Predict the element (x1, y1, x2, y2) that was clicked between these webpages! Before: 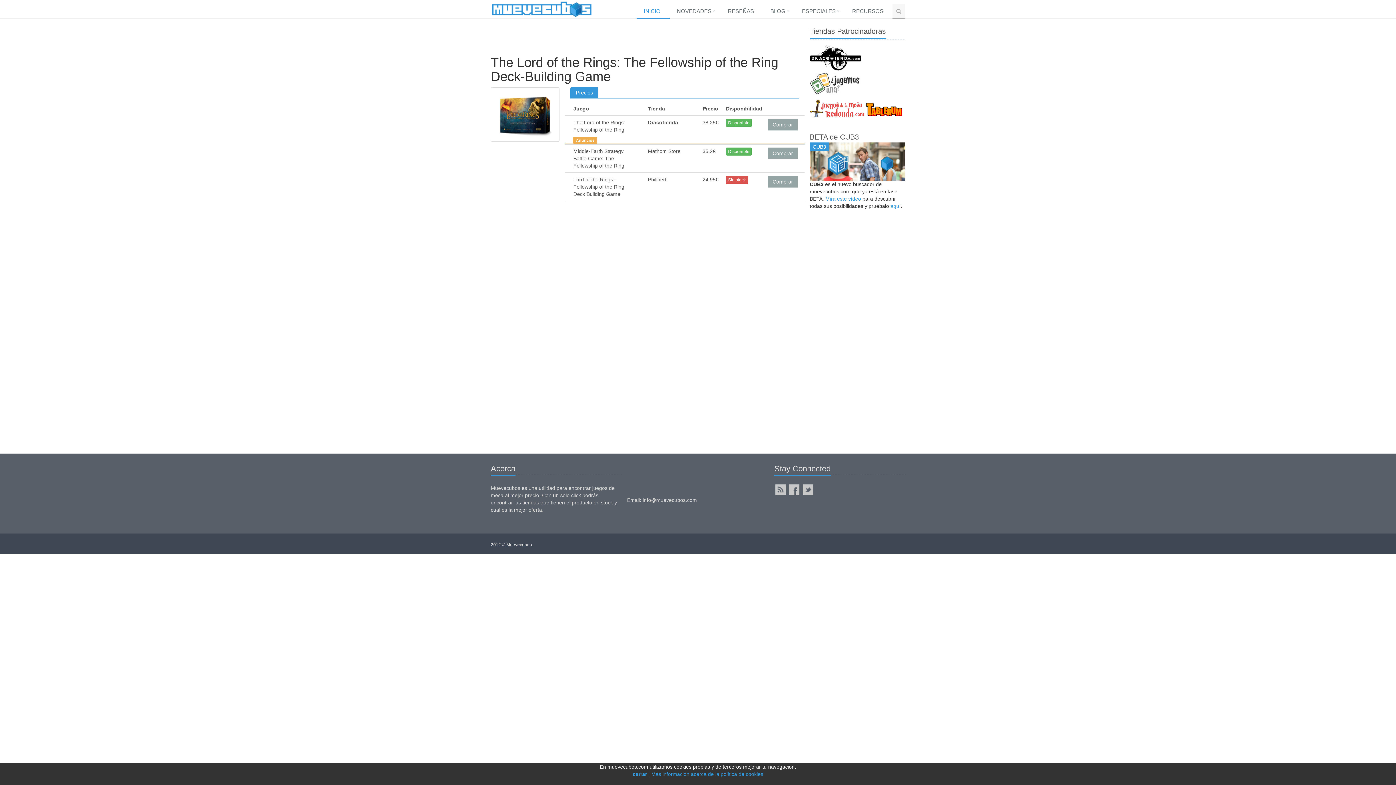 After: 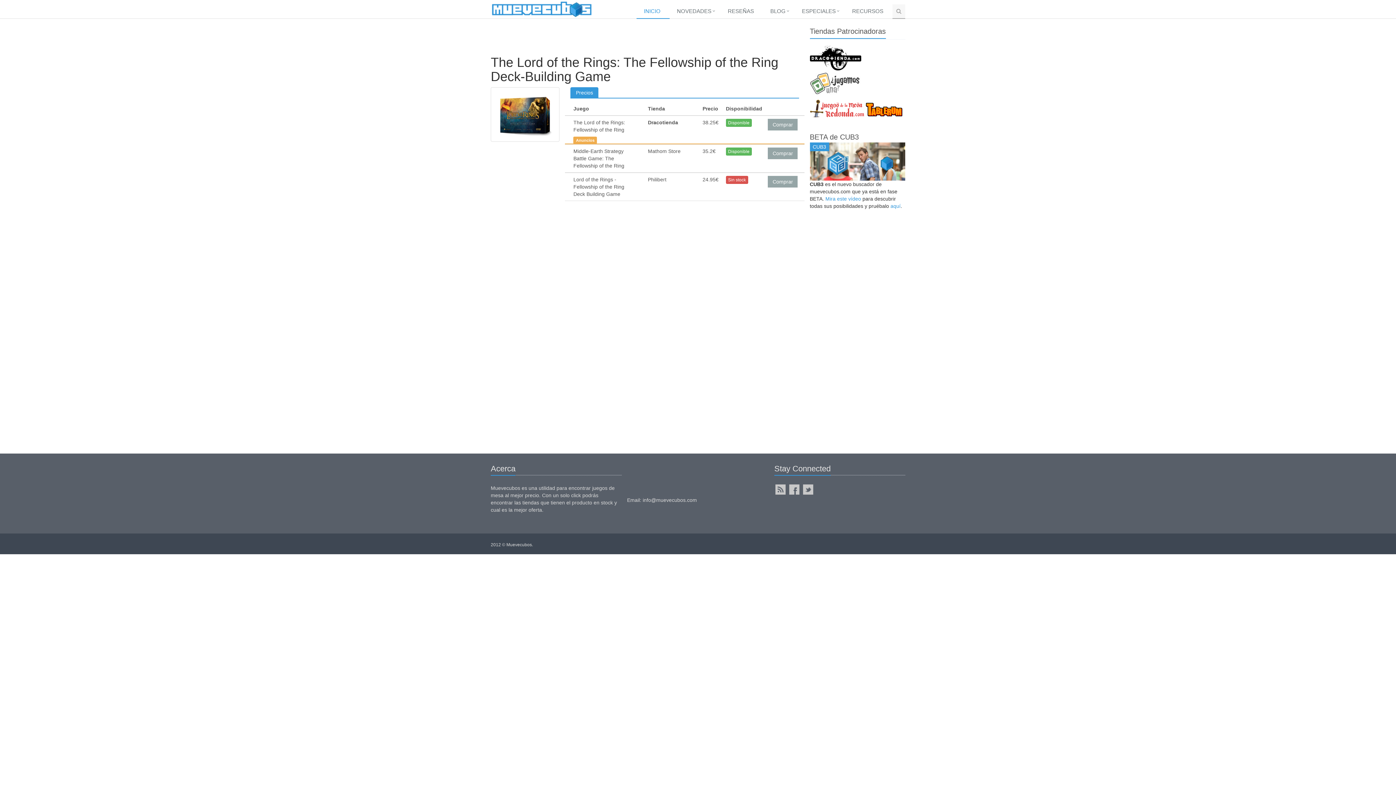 Action: label: cerrar bbox: (632, 771, 647, 777)